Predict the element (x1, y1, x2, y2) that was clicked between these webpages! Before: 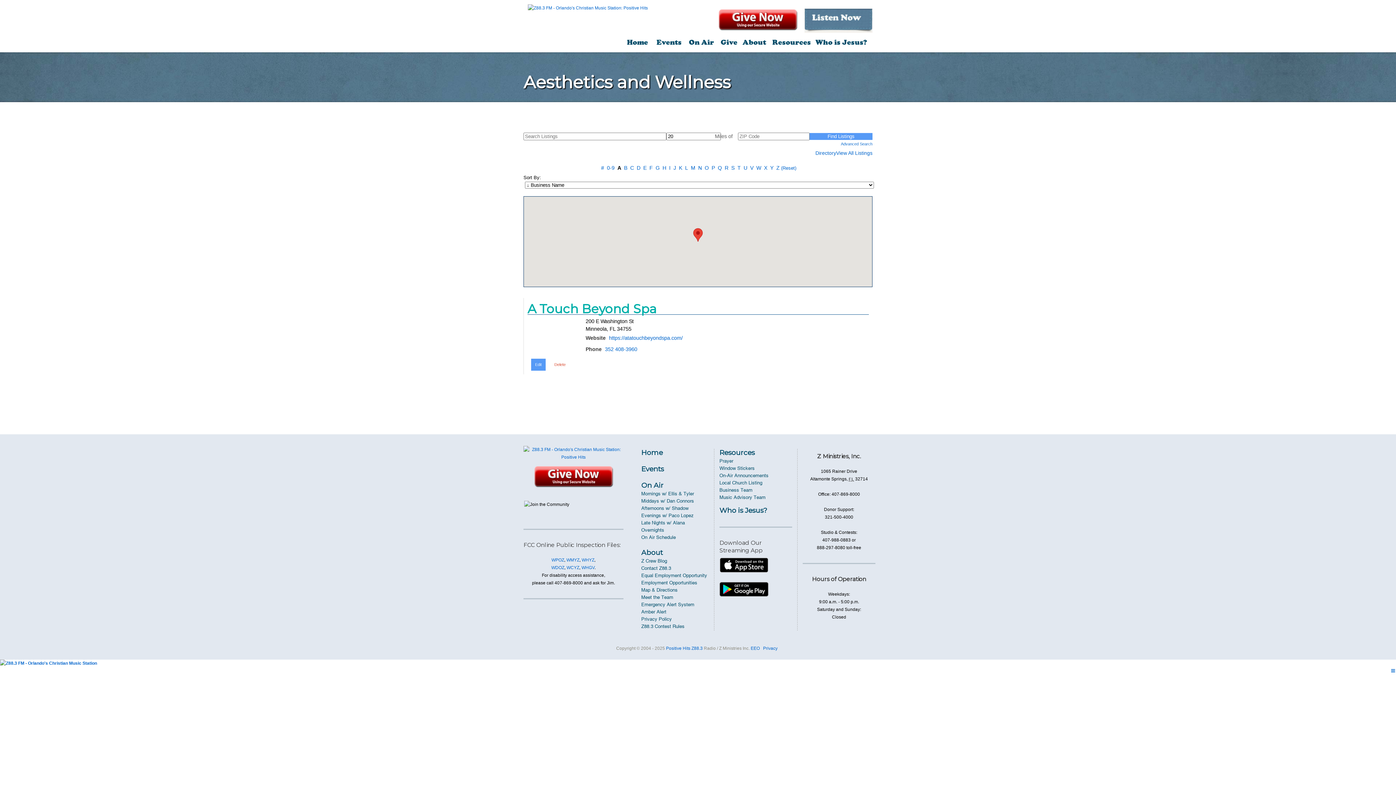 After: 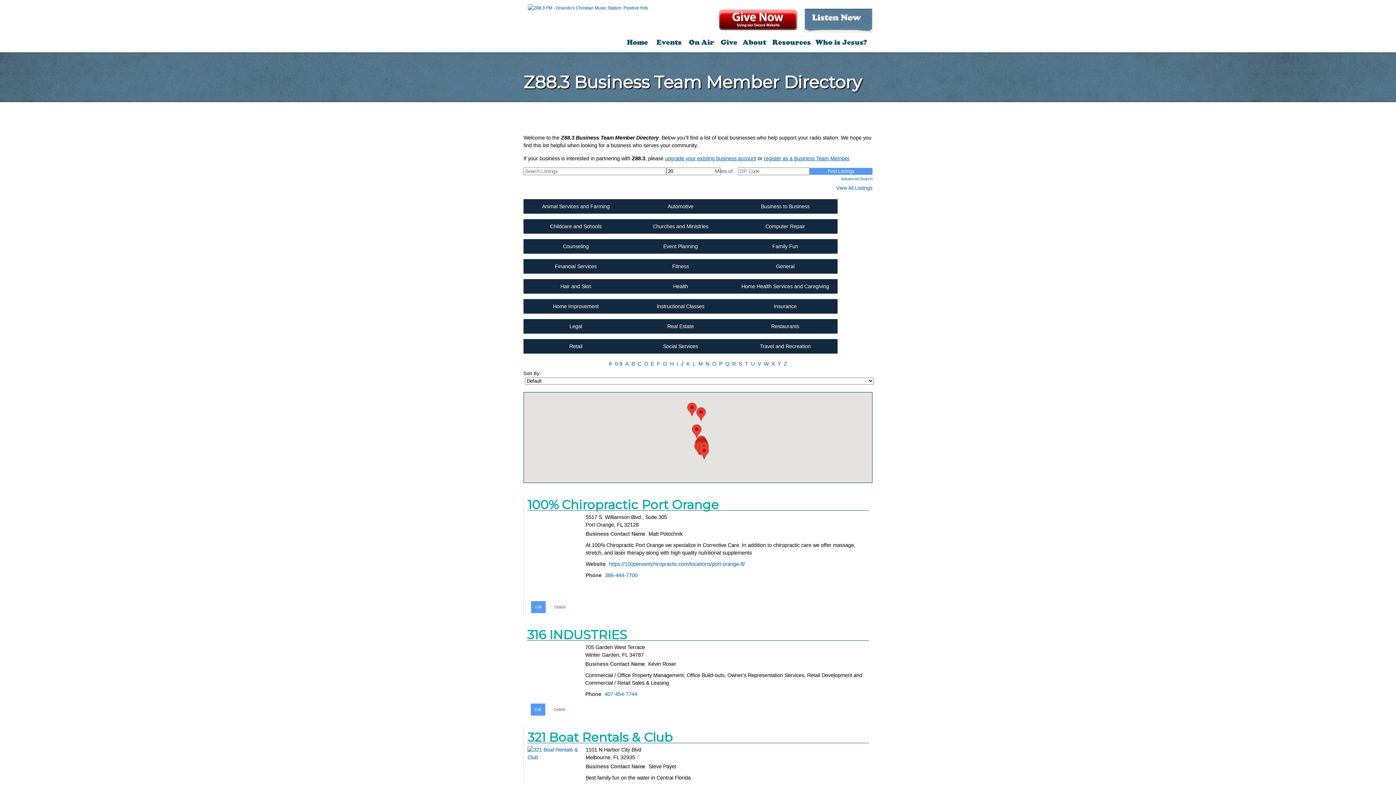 Action: bbox: (719, 487, 752, 493) label: Business Team